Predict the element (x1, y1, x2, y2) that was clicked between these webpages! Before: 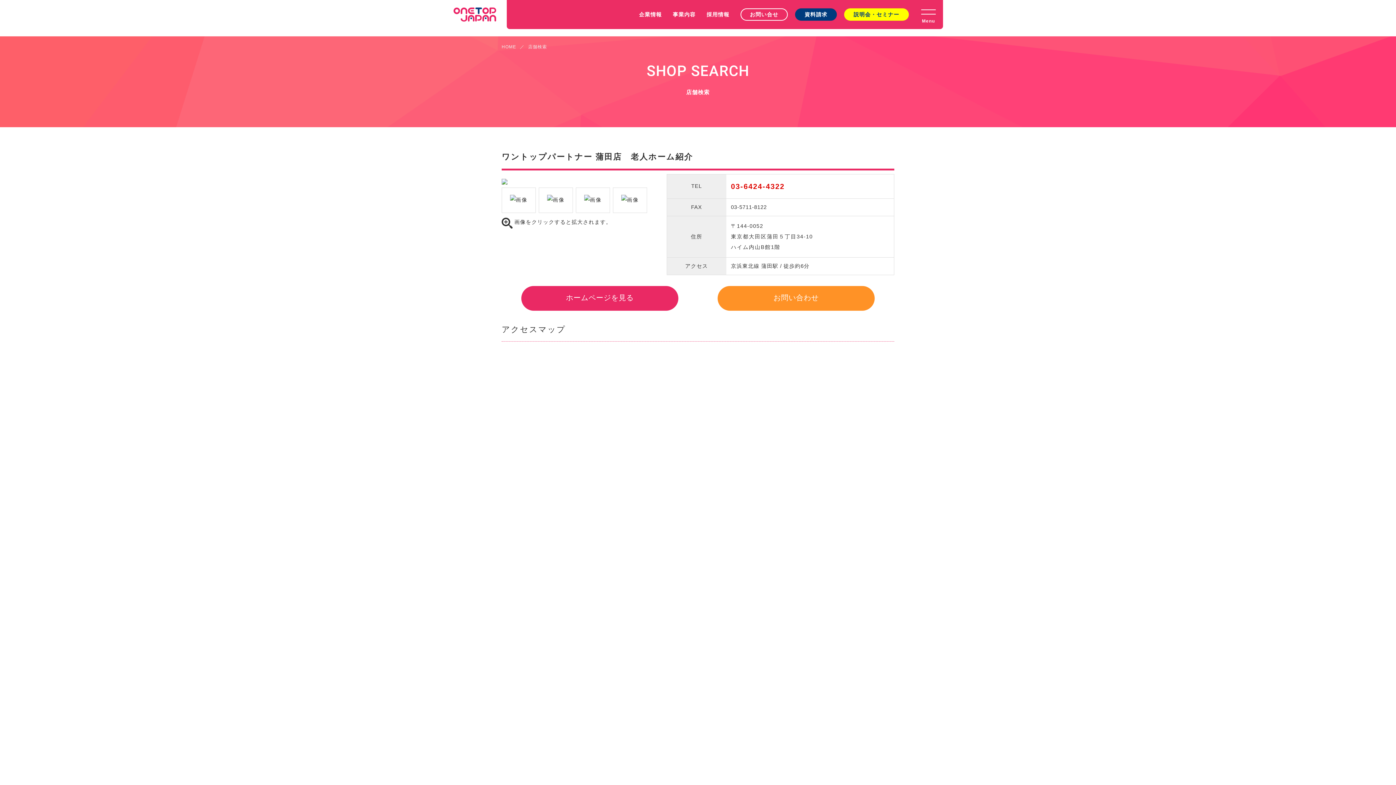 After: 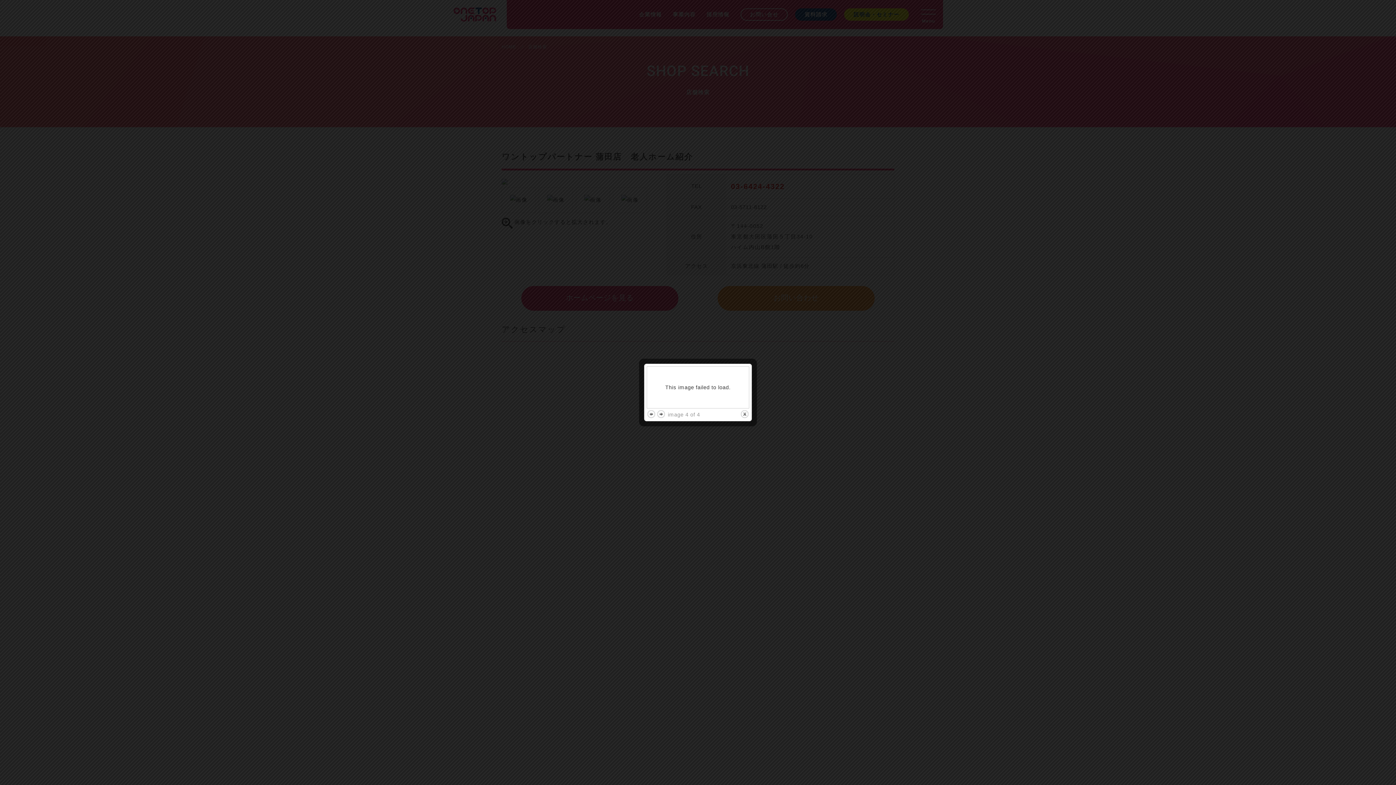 Action: bbox: (613, 188, 646, 212)